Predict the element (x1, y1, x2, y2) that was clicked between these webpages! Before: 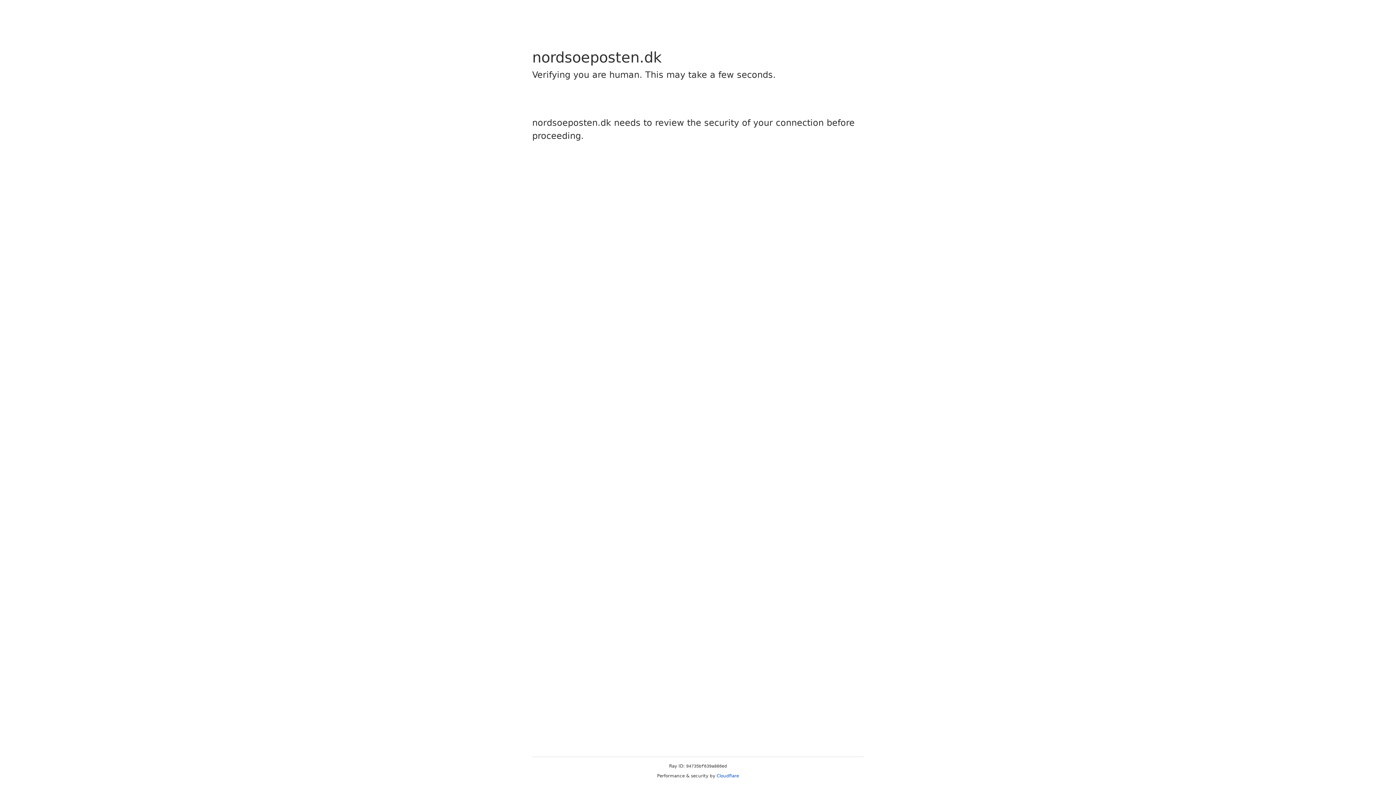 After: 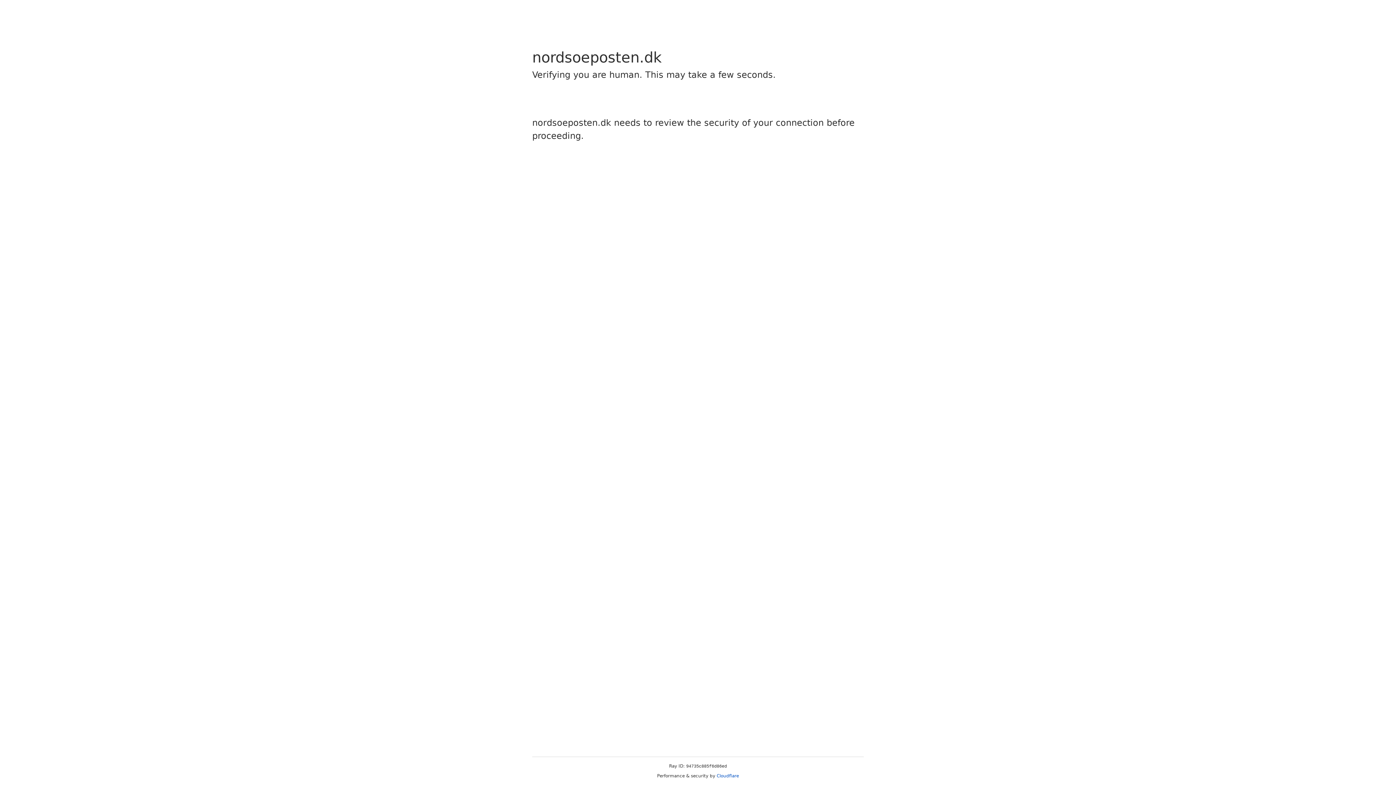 Action: bbox: (716, 773, 739, 778) label: Cloudflare